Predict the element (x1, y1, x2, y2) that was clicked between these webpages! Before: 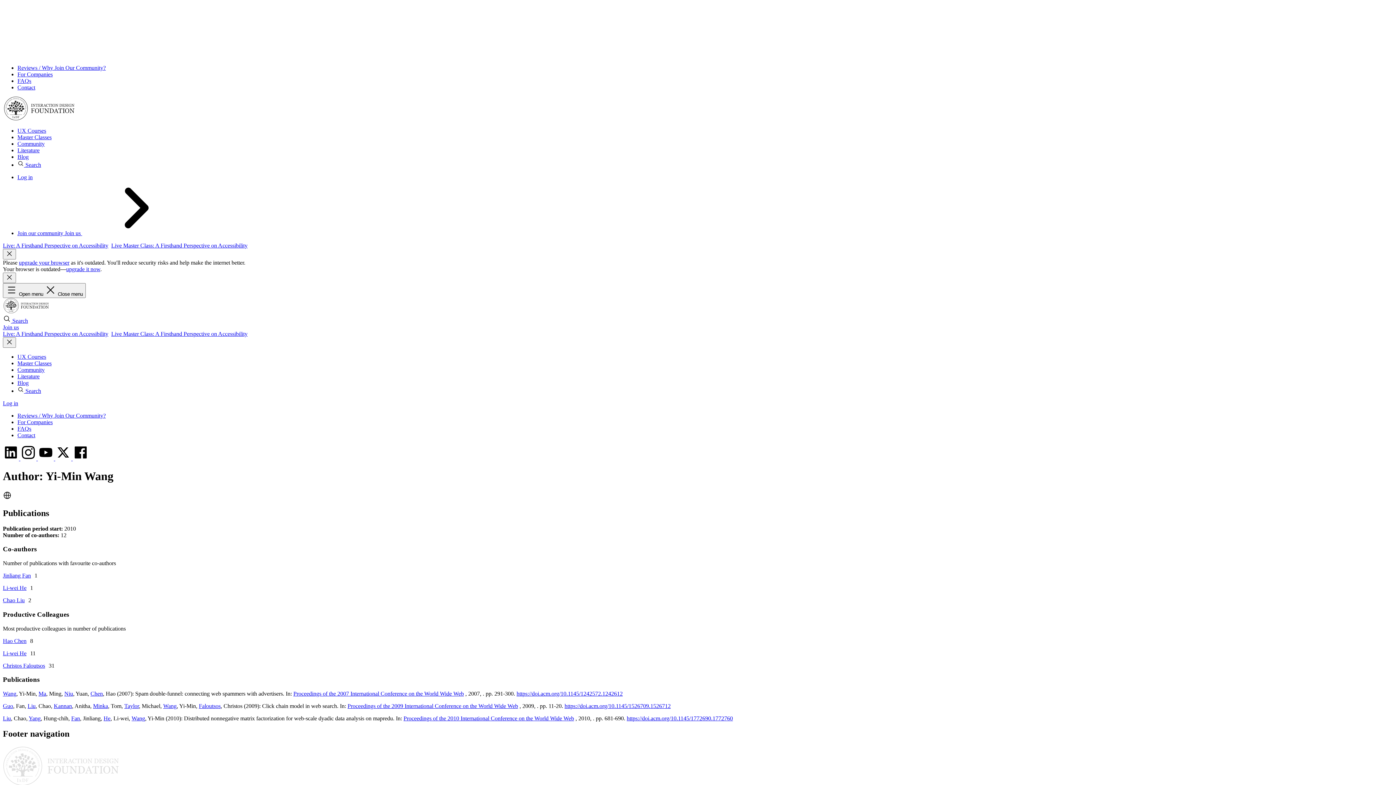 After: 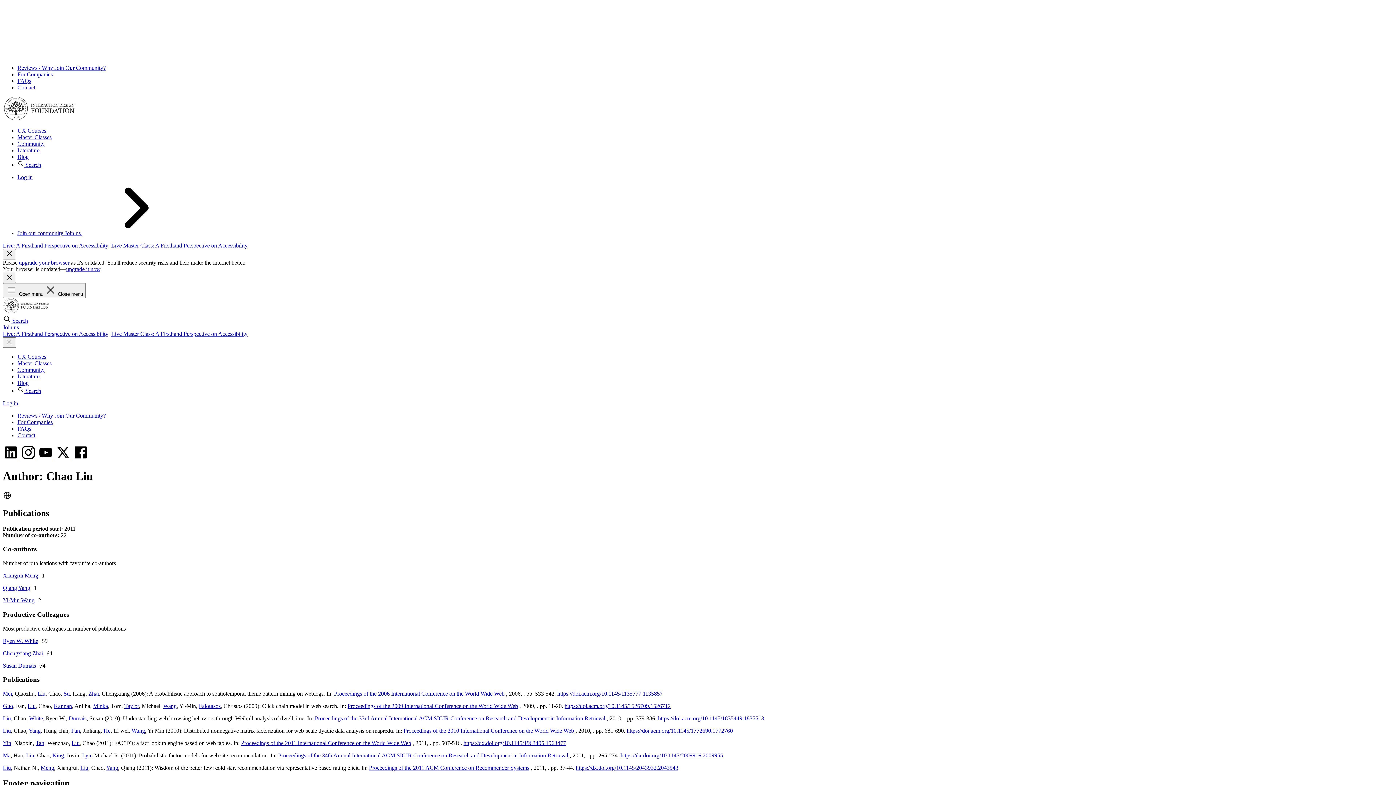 Action: bbox: (2, 715, 10, 721) label: Liu